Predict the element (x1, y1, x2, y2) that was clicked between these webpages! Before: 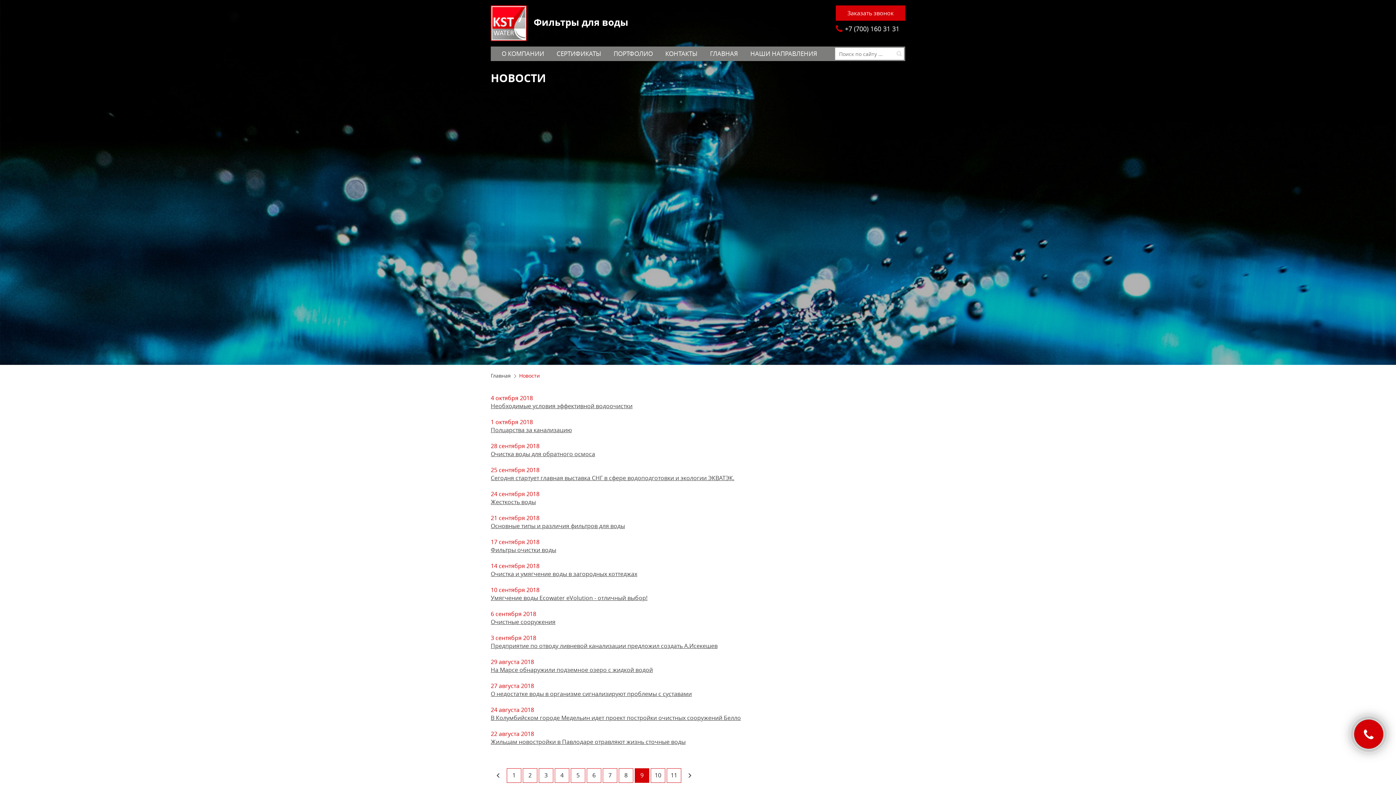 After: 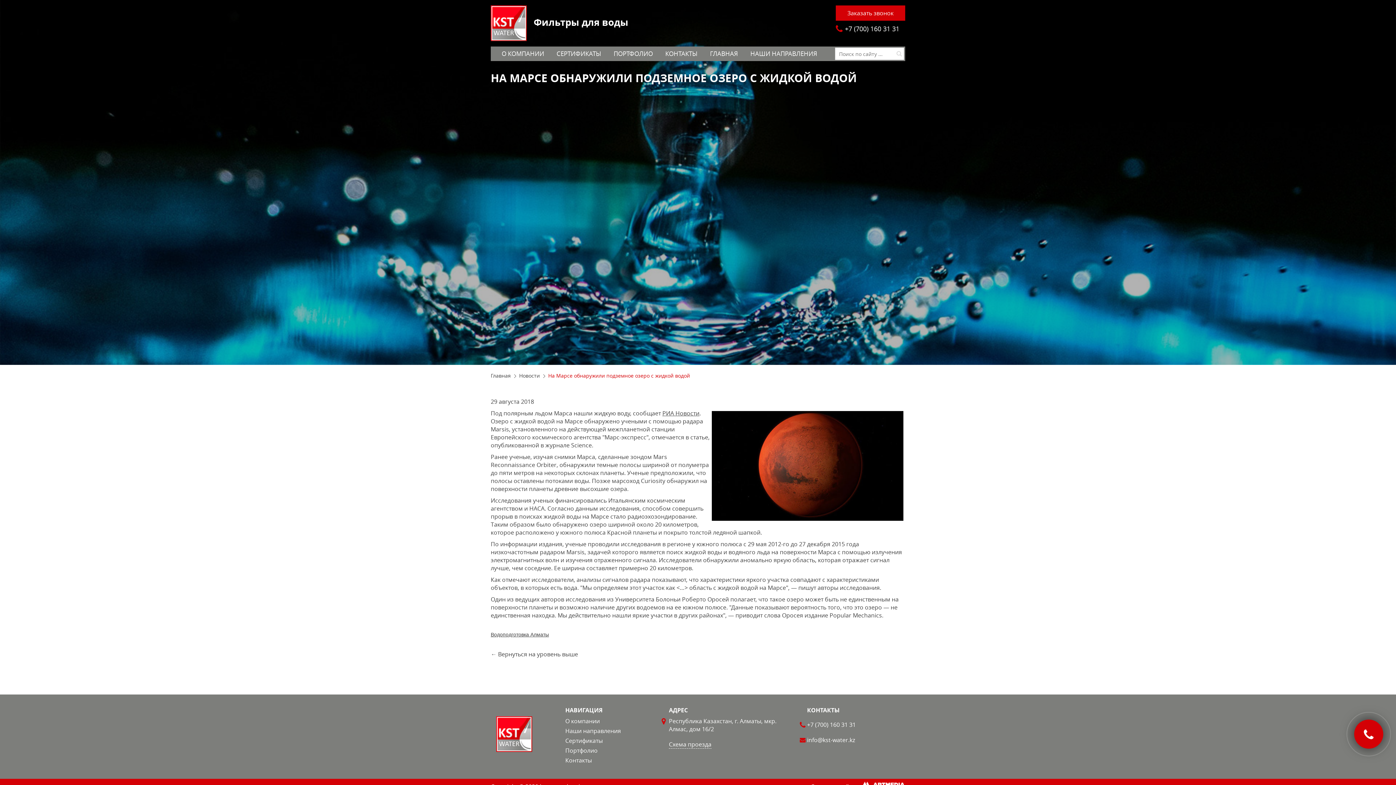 Action: label: На Марсе обнаружили подземное озеро с жидкой водой bbox: (490, 666, 653, 674)